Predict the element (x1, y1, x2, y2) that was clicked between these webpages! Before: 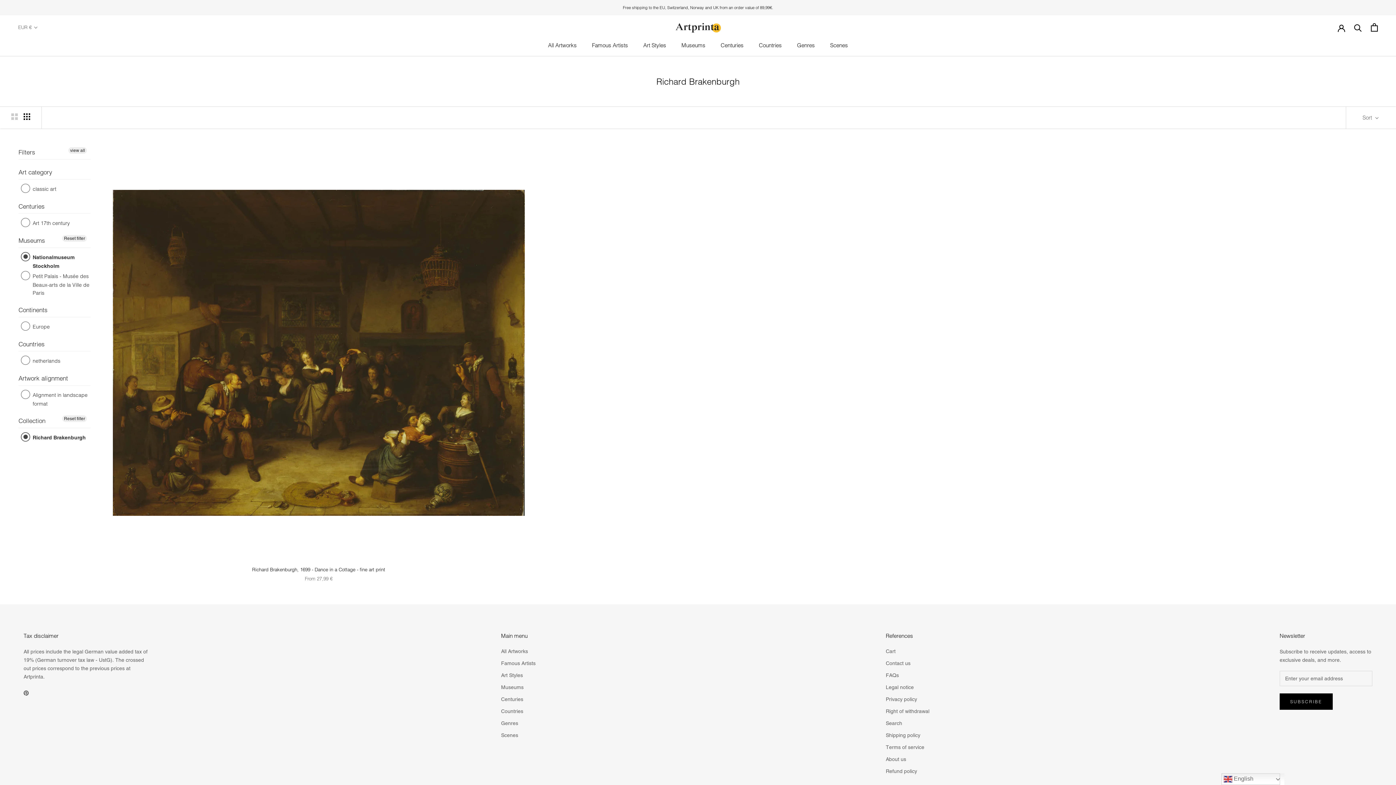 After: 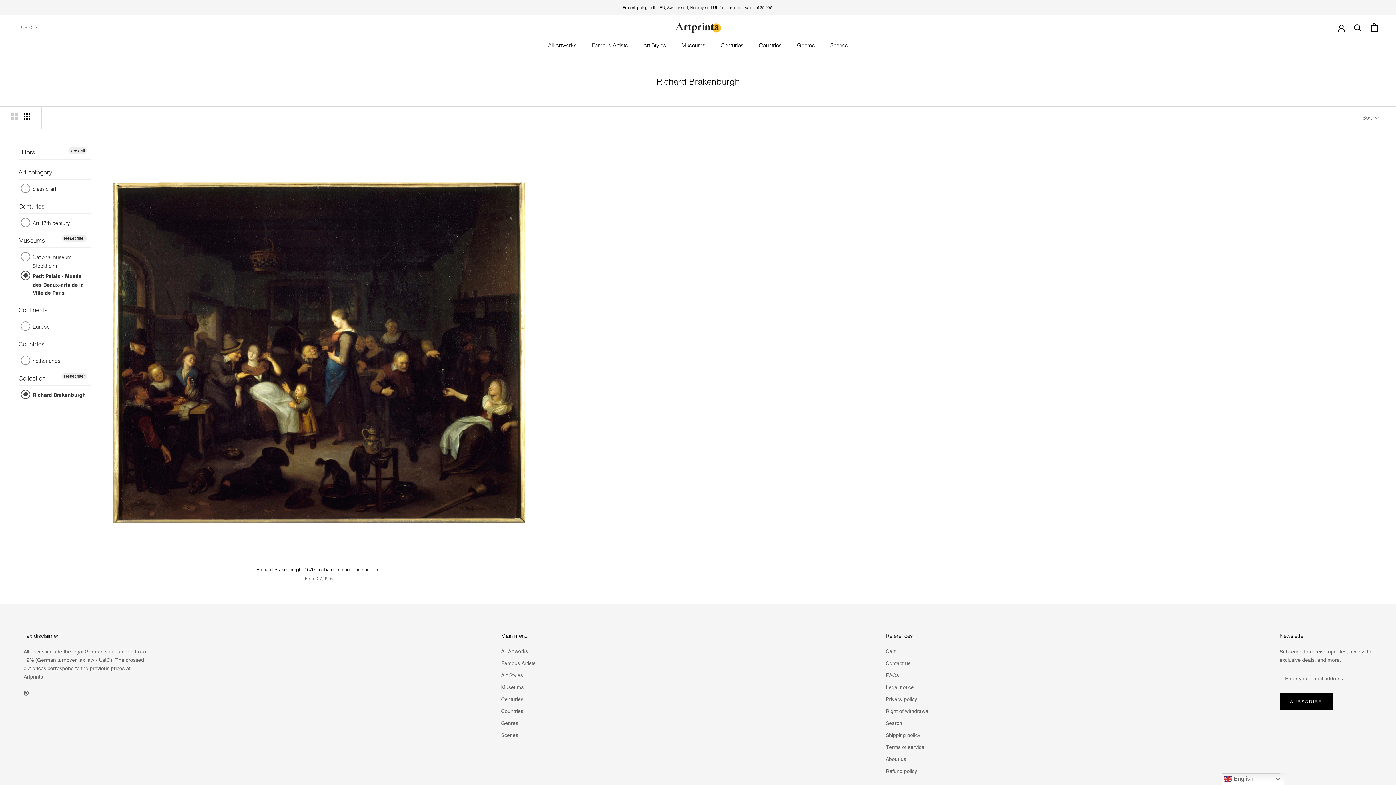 Action: label:  Petit Palais - Musée des Beaux-arts de la Ville de Paris bbox: (20, 270, 90, 297)